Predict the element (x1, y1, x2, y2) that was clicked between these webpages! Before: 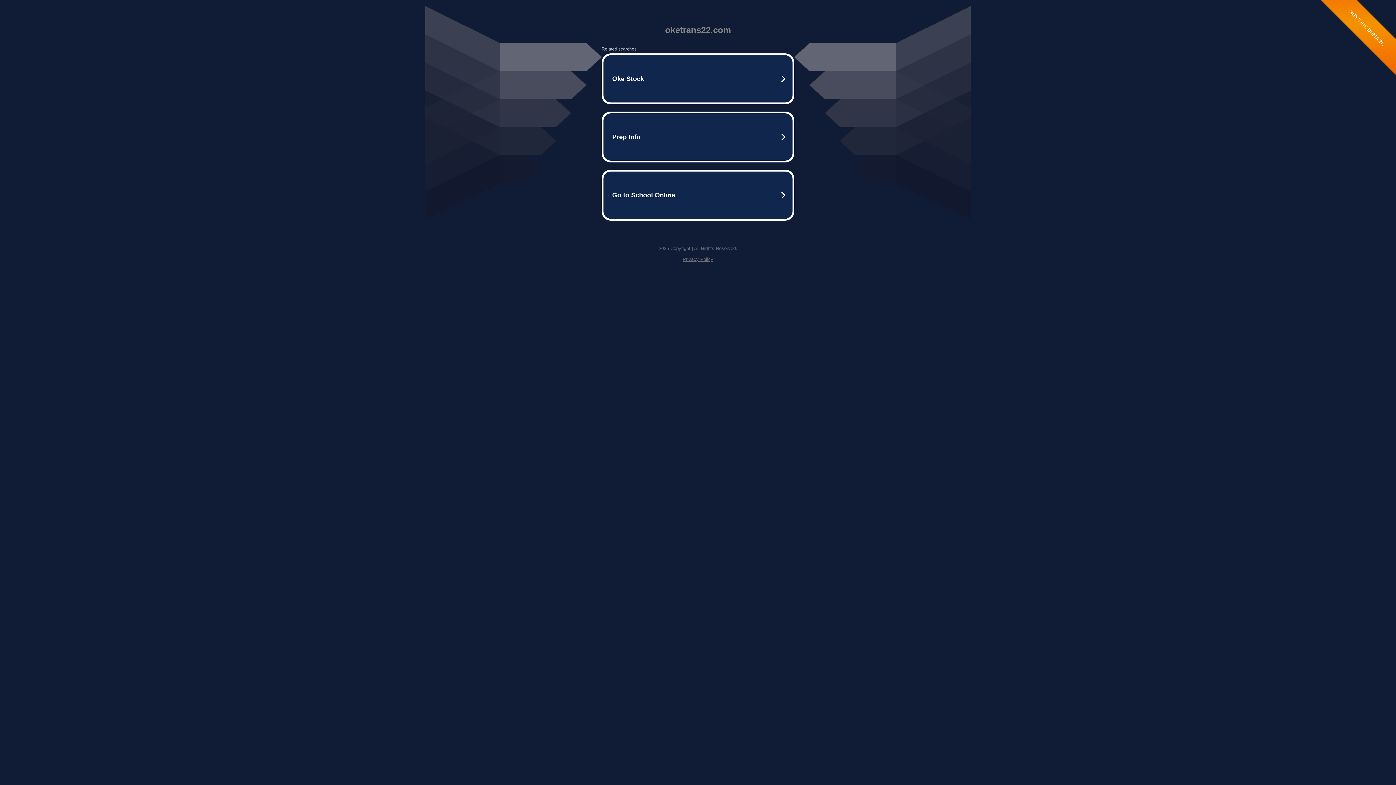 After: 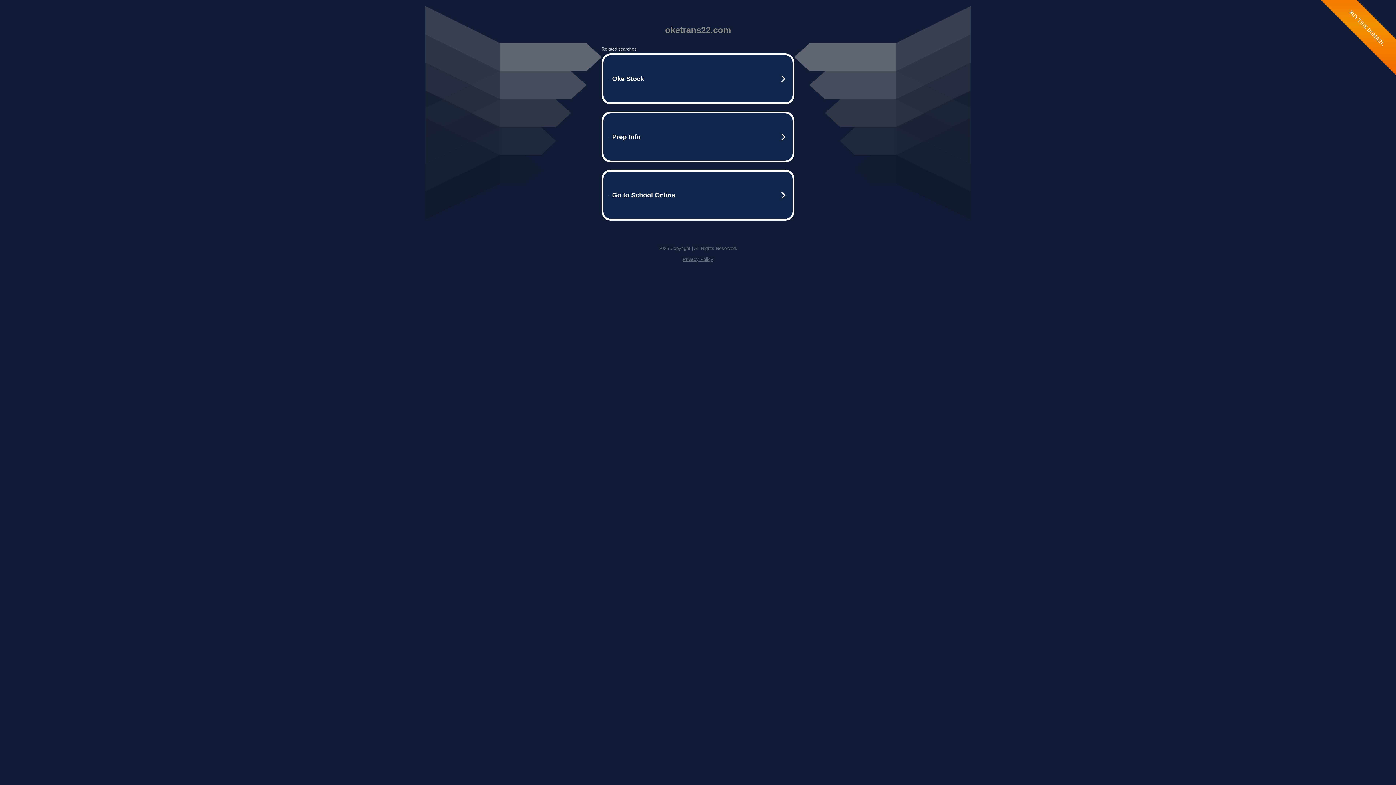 Action: bbox: (682, 256, 713, 262) label: Privacy Policy